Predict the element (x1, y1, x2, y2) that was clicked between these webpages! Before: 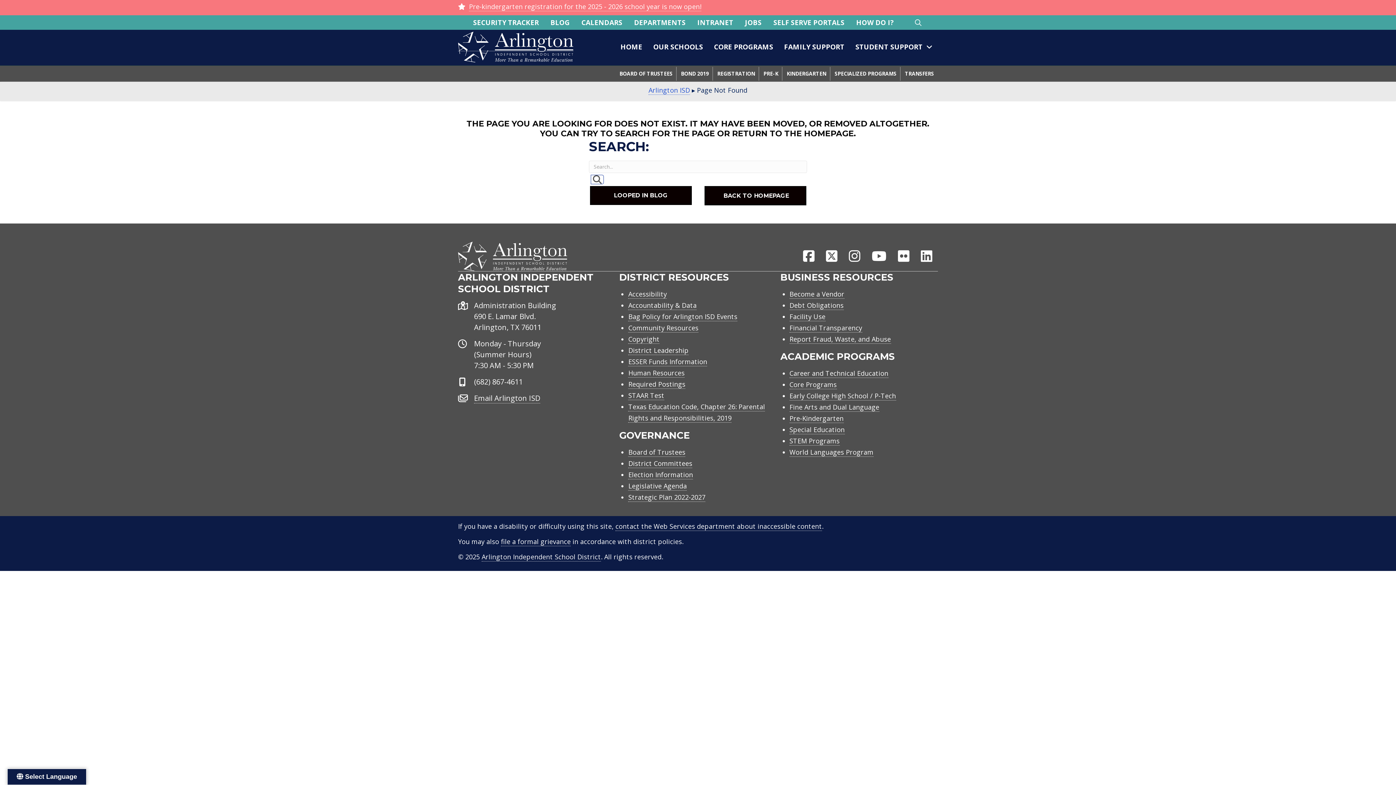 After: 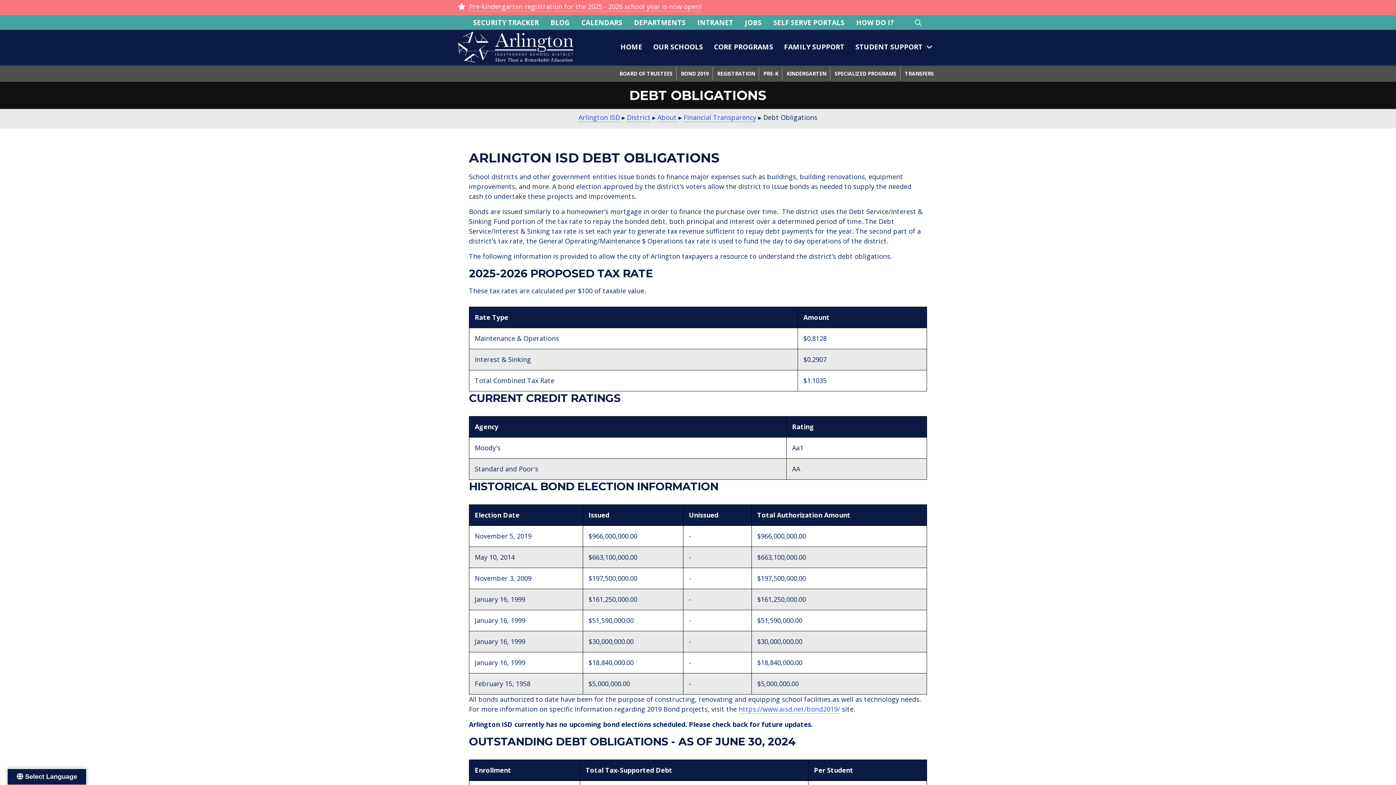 Action: bbox: (789, 301, 843, 310) label: Debt Obligations